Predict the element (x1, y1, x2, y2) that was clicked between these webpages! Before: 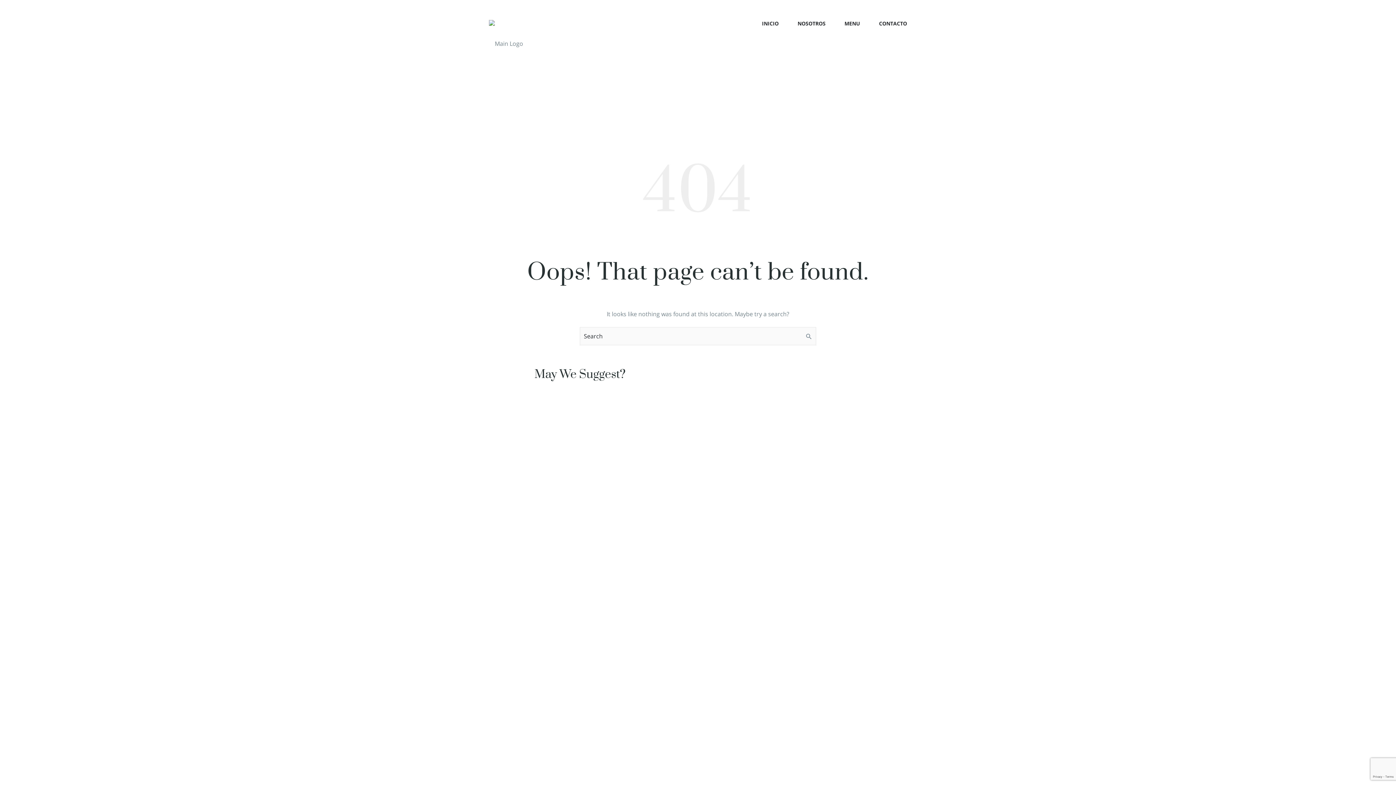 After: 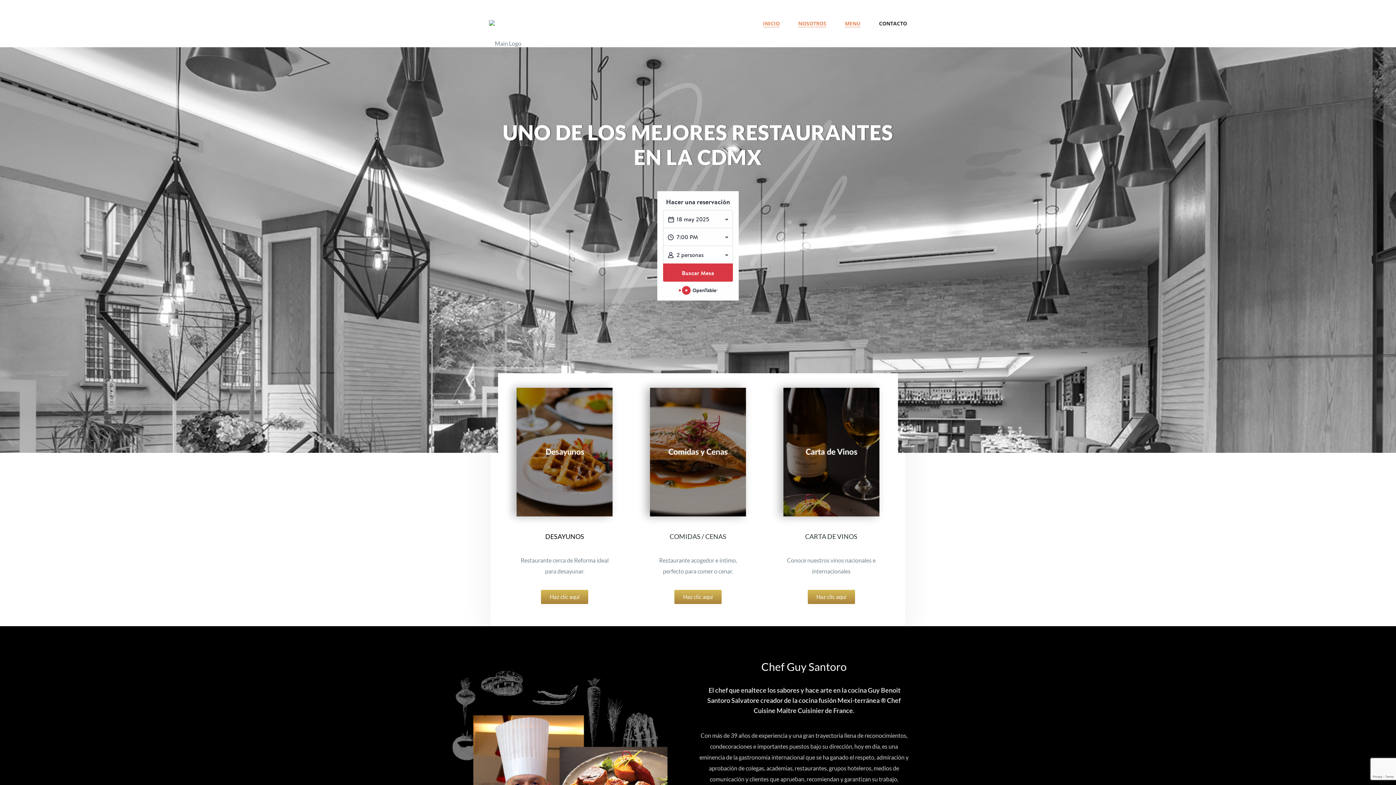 Action: label: INICIO bbox: (762, 20, 778, 27)